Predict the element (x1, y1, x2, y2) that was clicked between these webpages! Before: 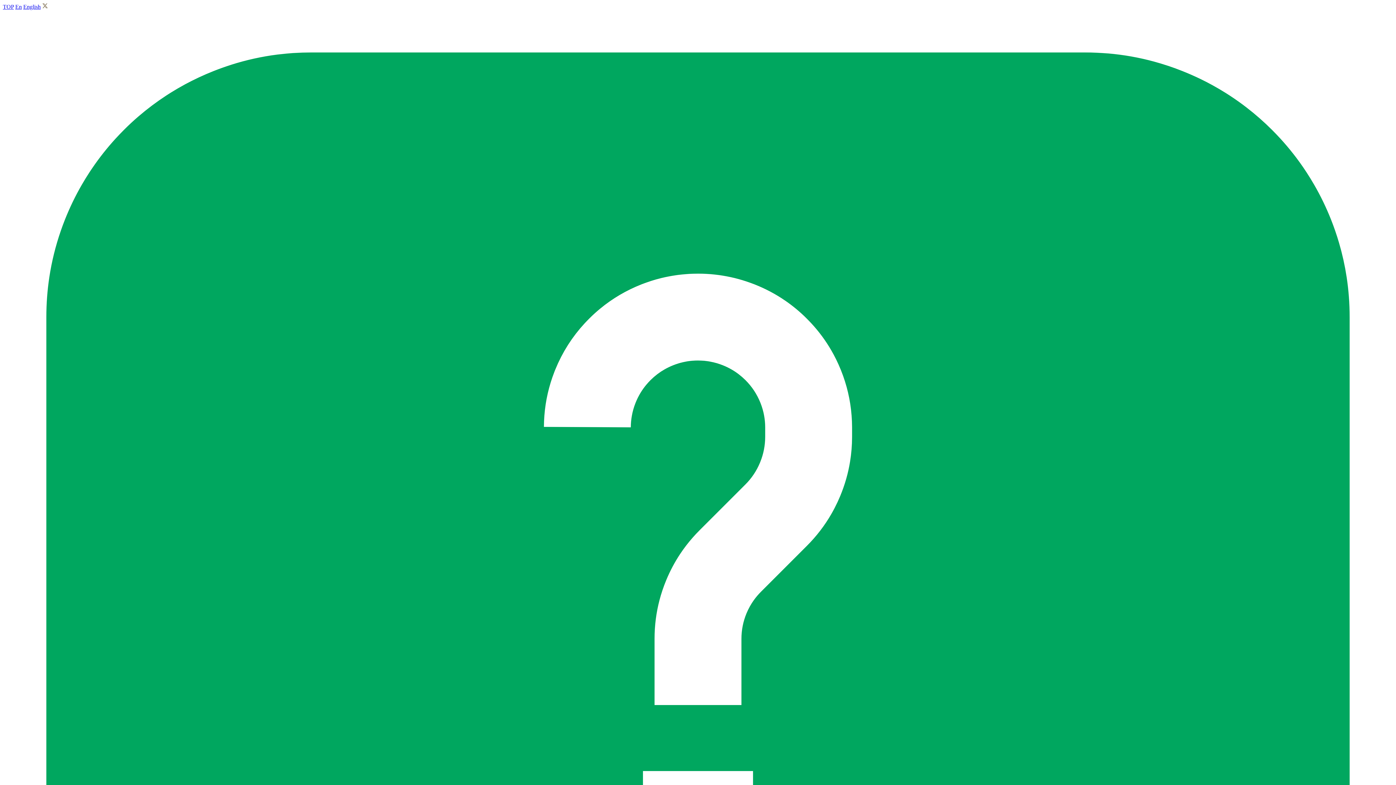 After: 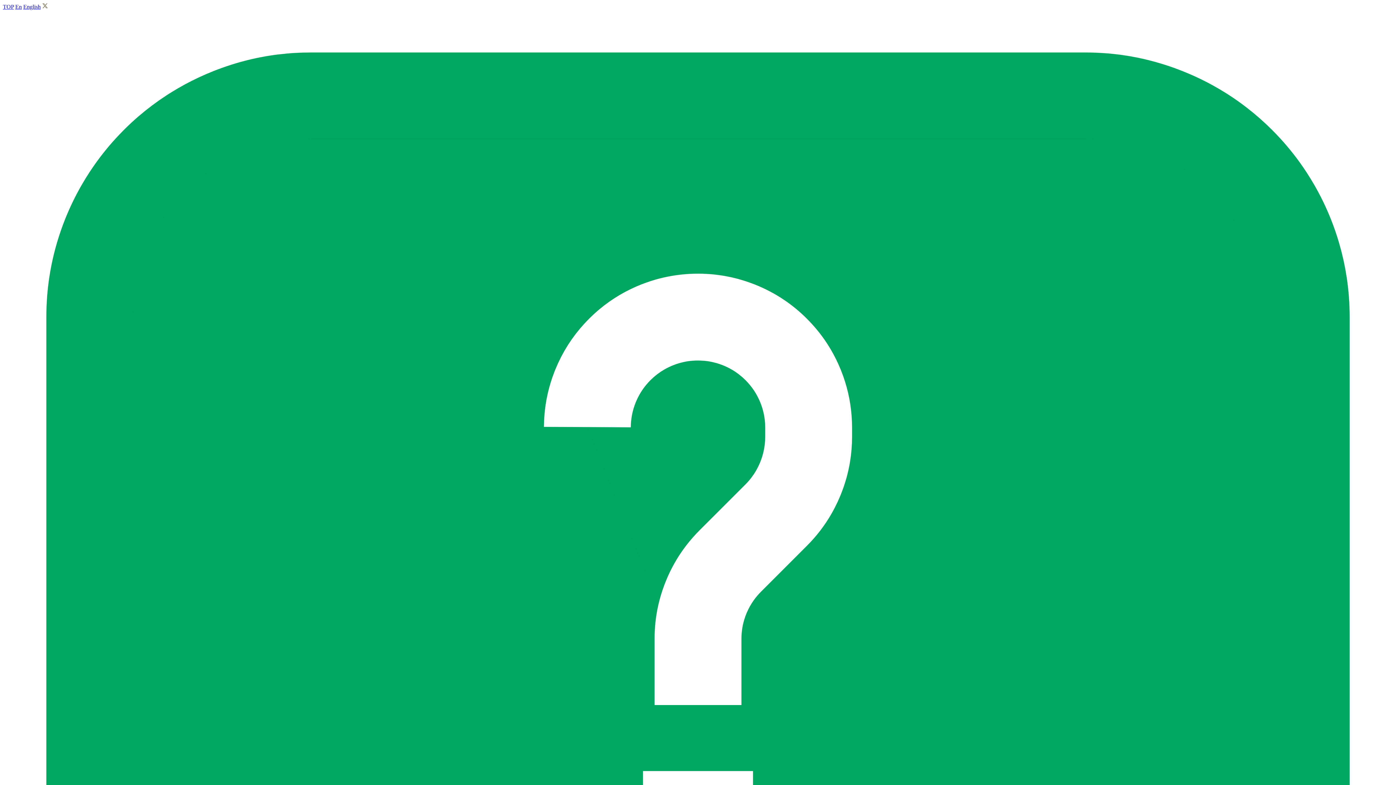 Action: label: TOP bbox: (2, 3, 13, 9)